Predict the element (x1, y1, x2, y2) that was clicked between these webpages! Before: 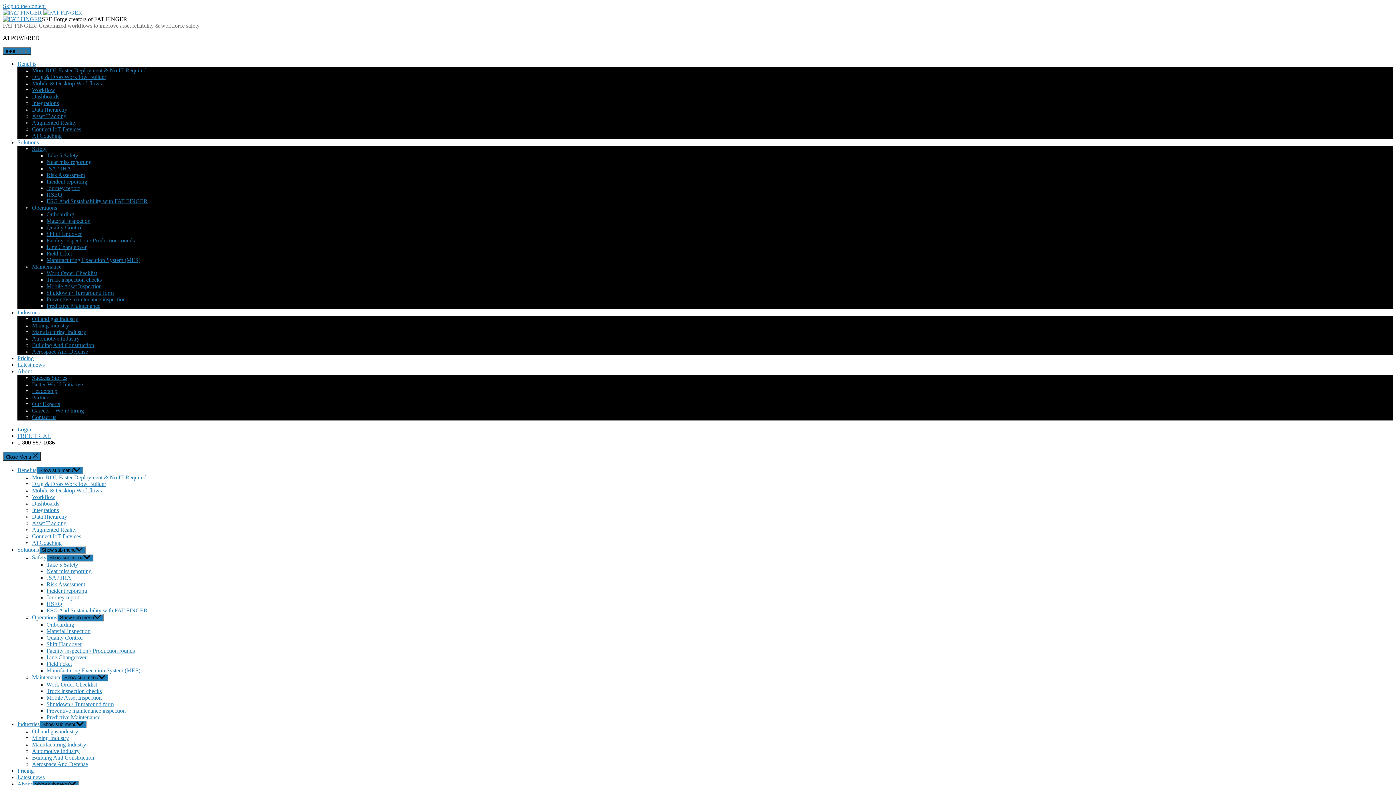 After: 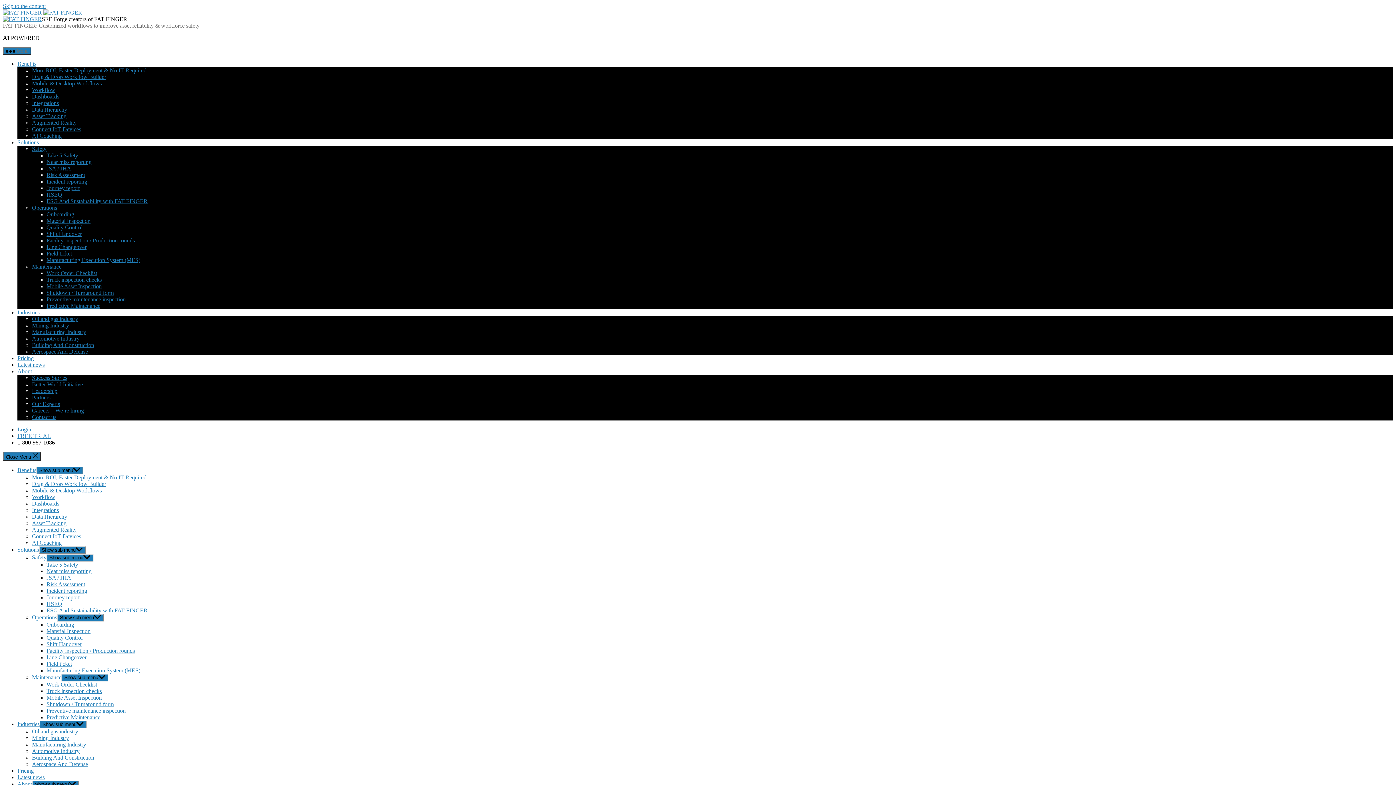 Action: label: Journey report bbox: (46, 594, 79, 600)